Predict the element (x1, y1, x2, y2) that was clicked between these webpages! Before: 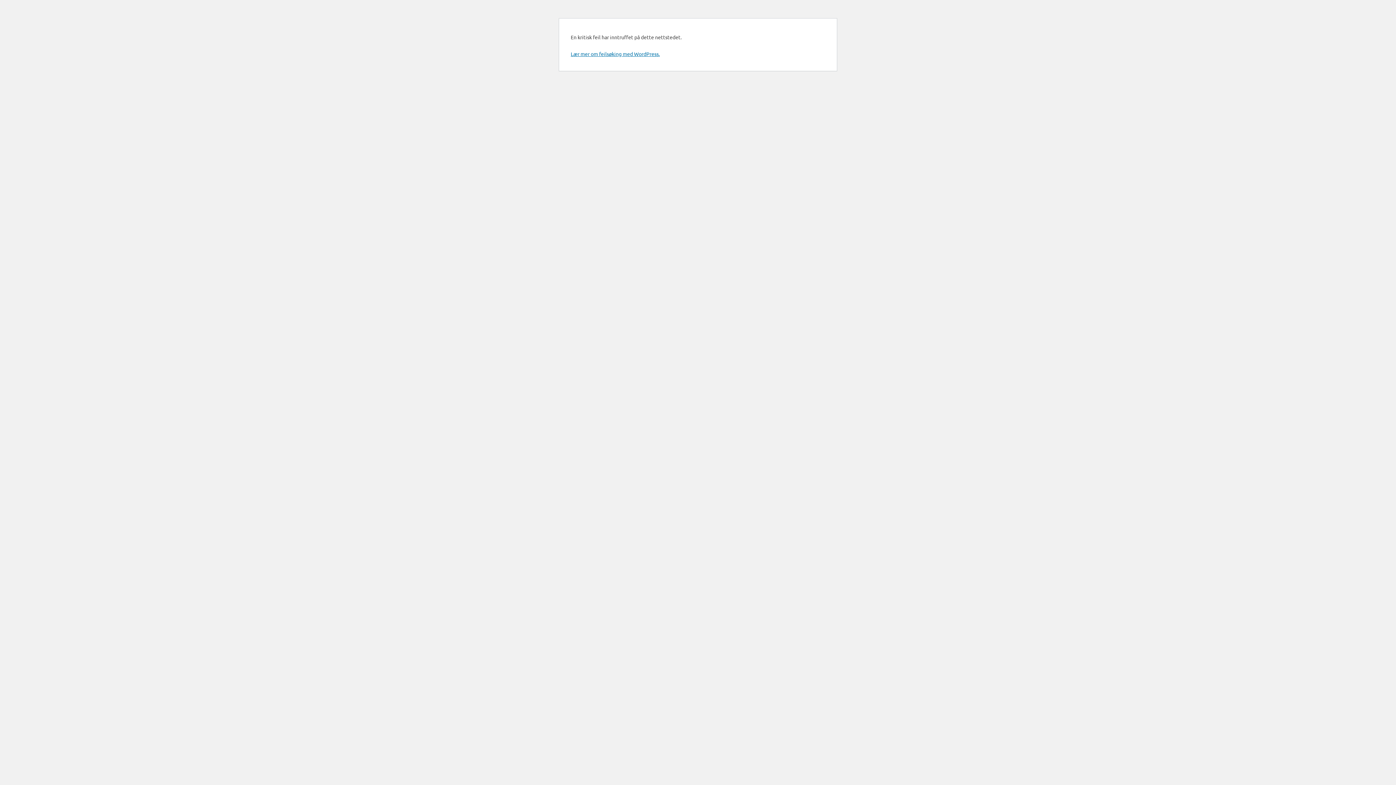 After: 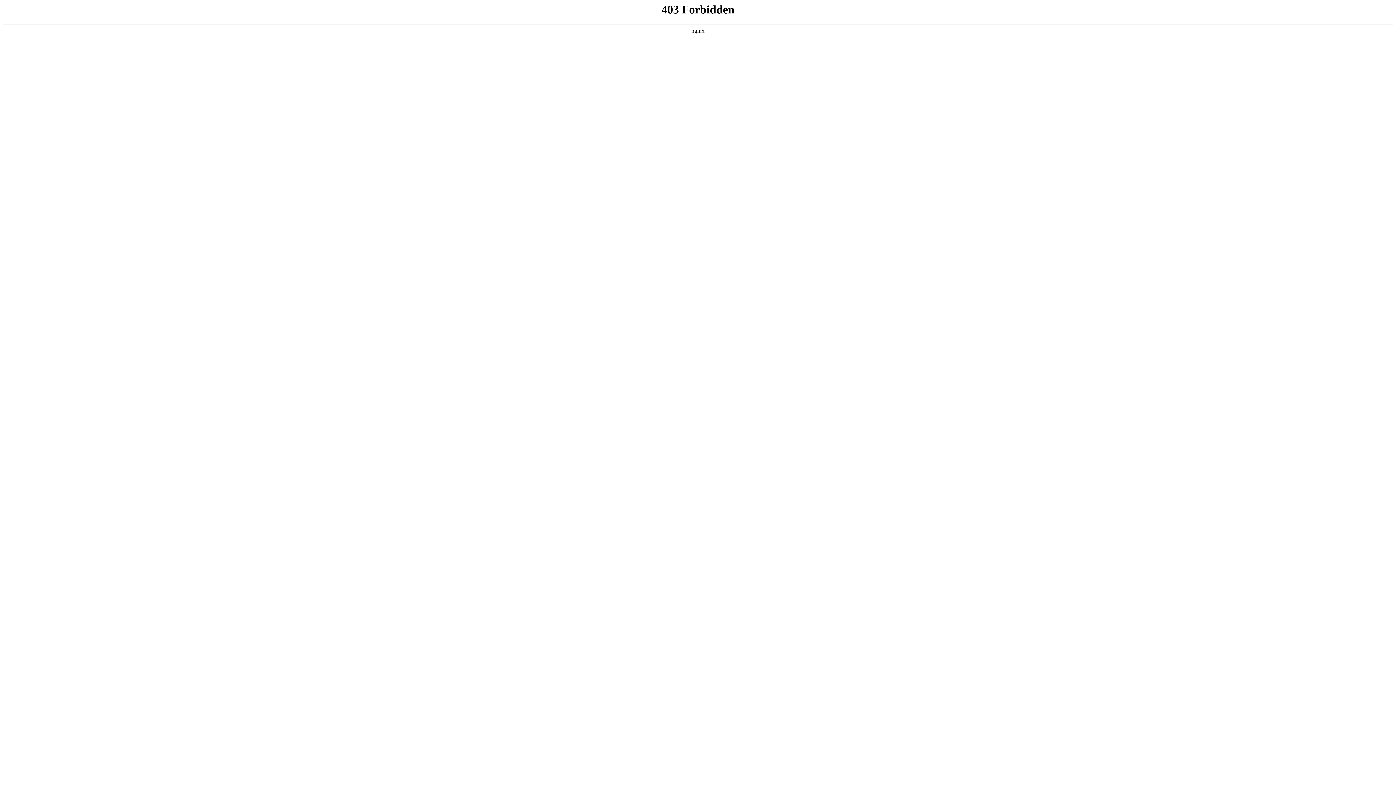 Action: label: Lær mer om feilsøking med WordPress. bbox: (570, 50, 660, 57)